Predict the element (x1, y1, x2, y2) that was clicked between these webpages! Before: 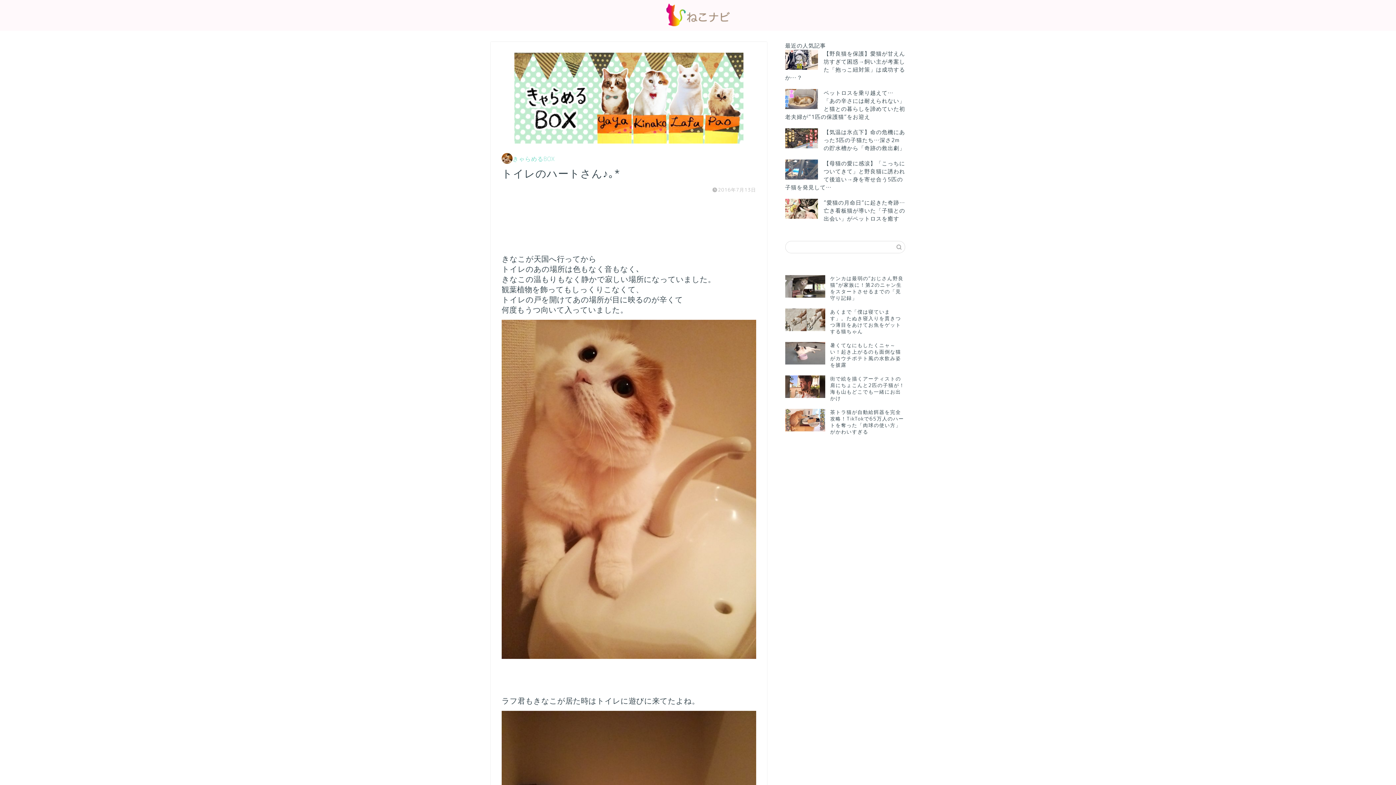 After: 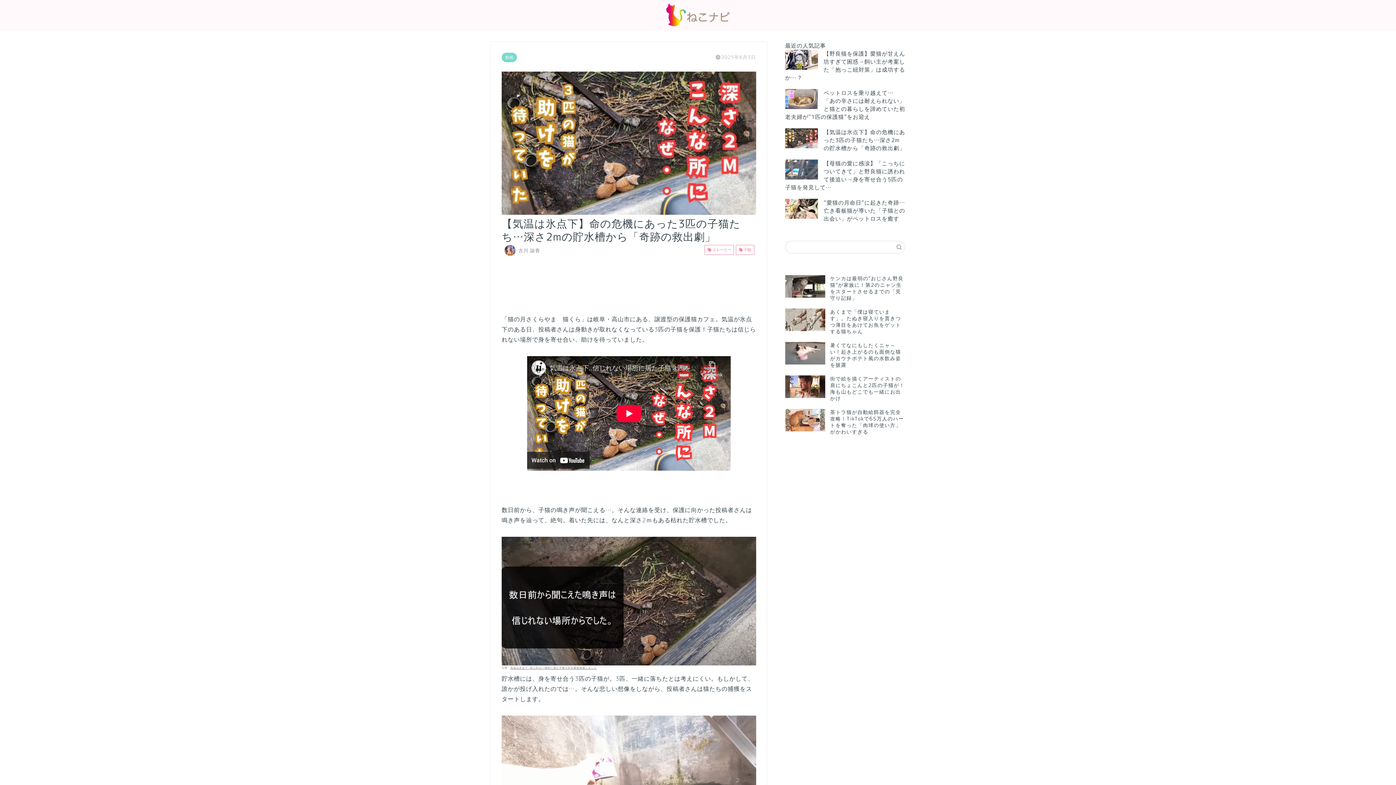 Action: bbox: (823, 128, 905, 152) label: 【気温は氷点下】命の危機にあった3匹の子猫たち…深さ2mの貯水槽から「奇跡の救出劇」